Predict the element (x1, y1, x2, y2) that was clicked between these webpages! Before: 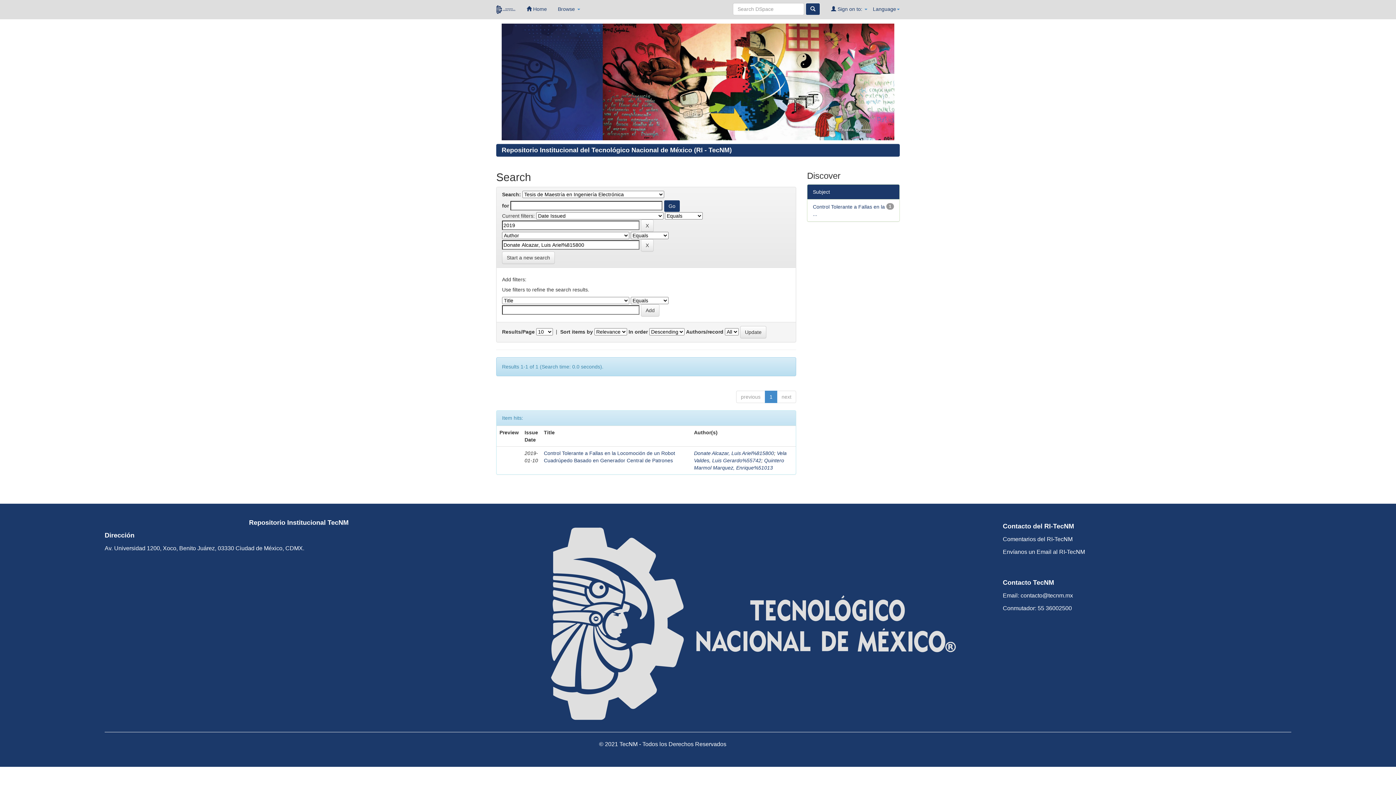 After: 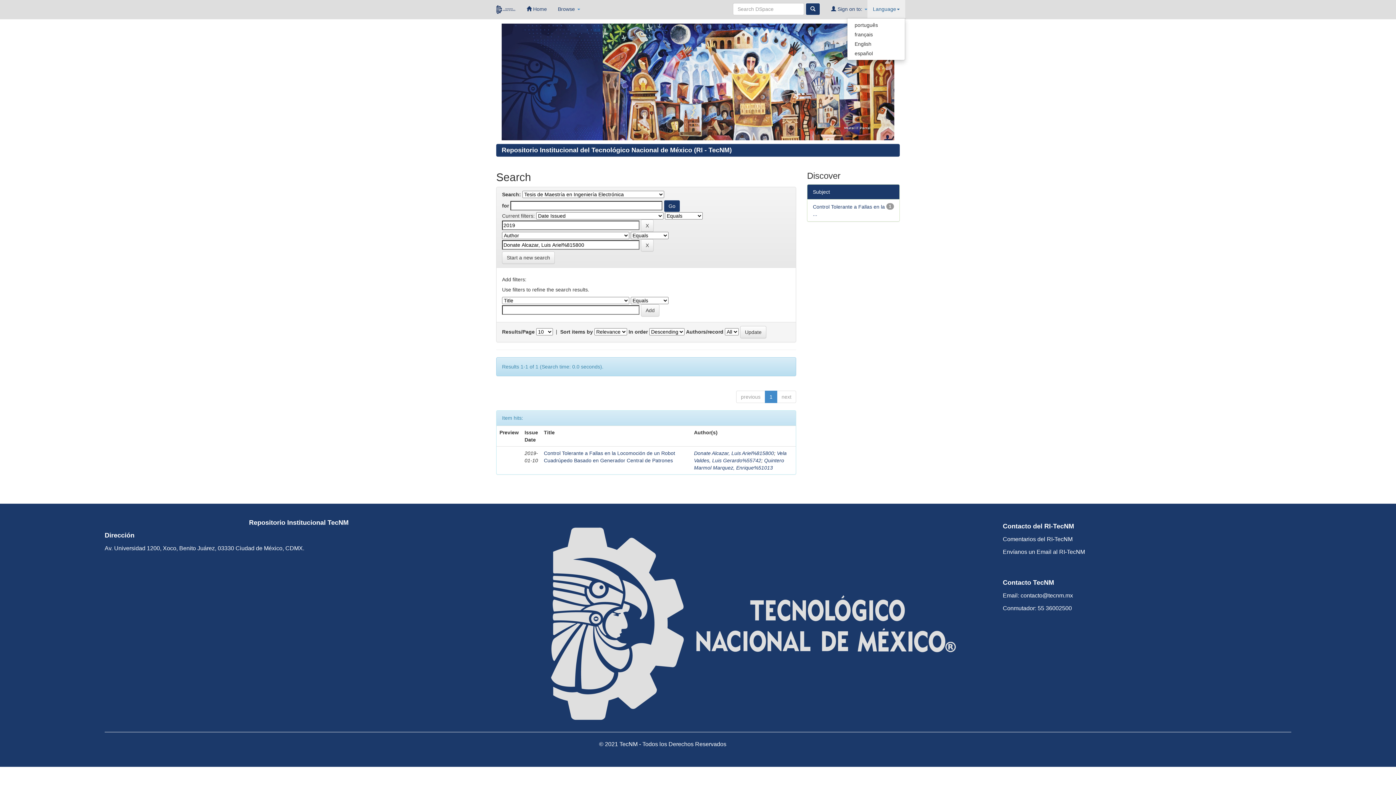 Action: label: Language bbox: (867, 0, 905, 18)